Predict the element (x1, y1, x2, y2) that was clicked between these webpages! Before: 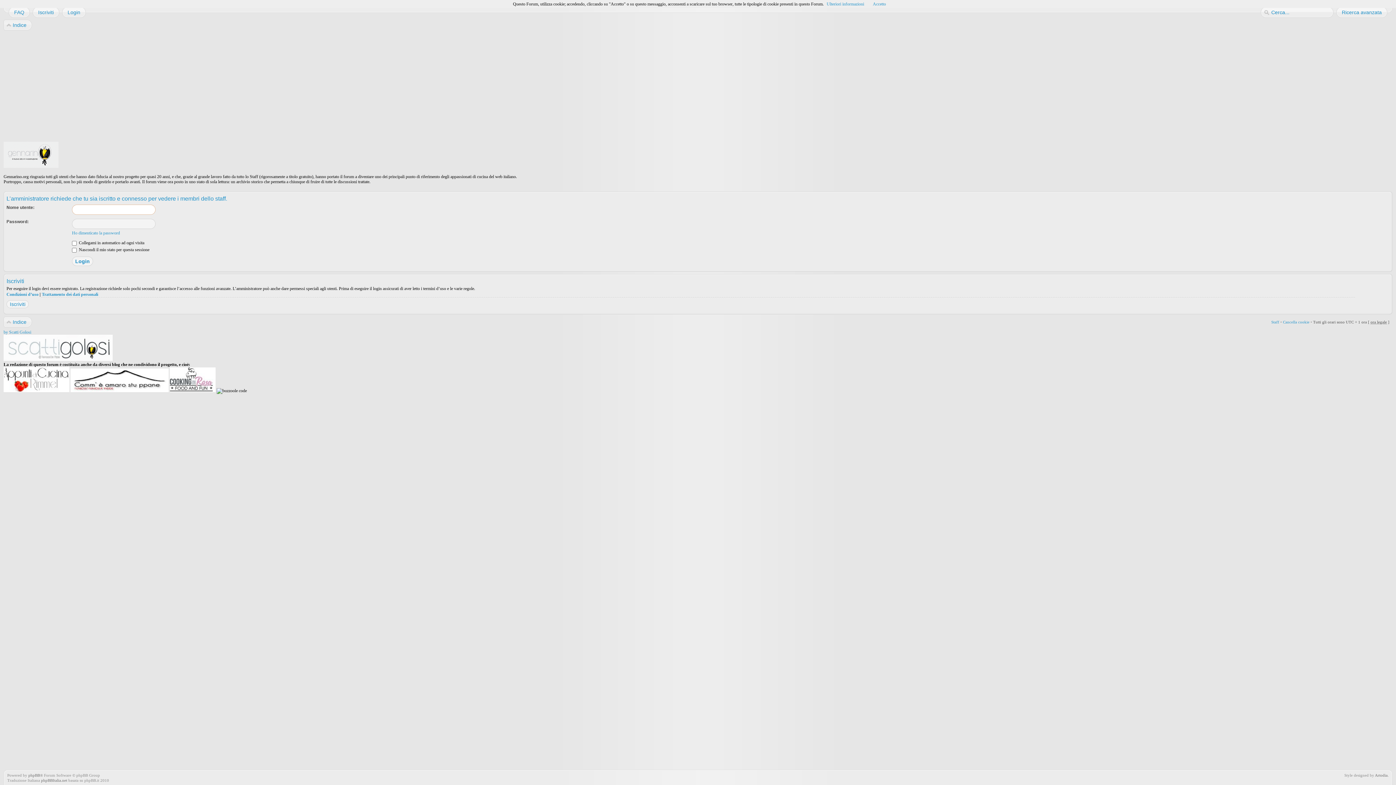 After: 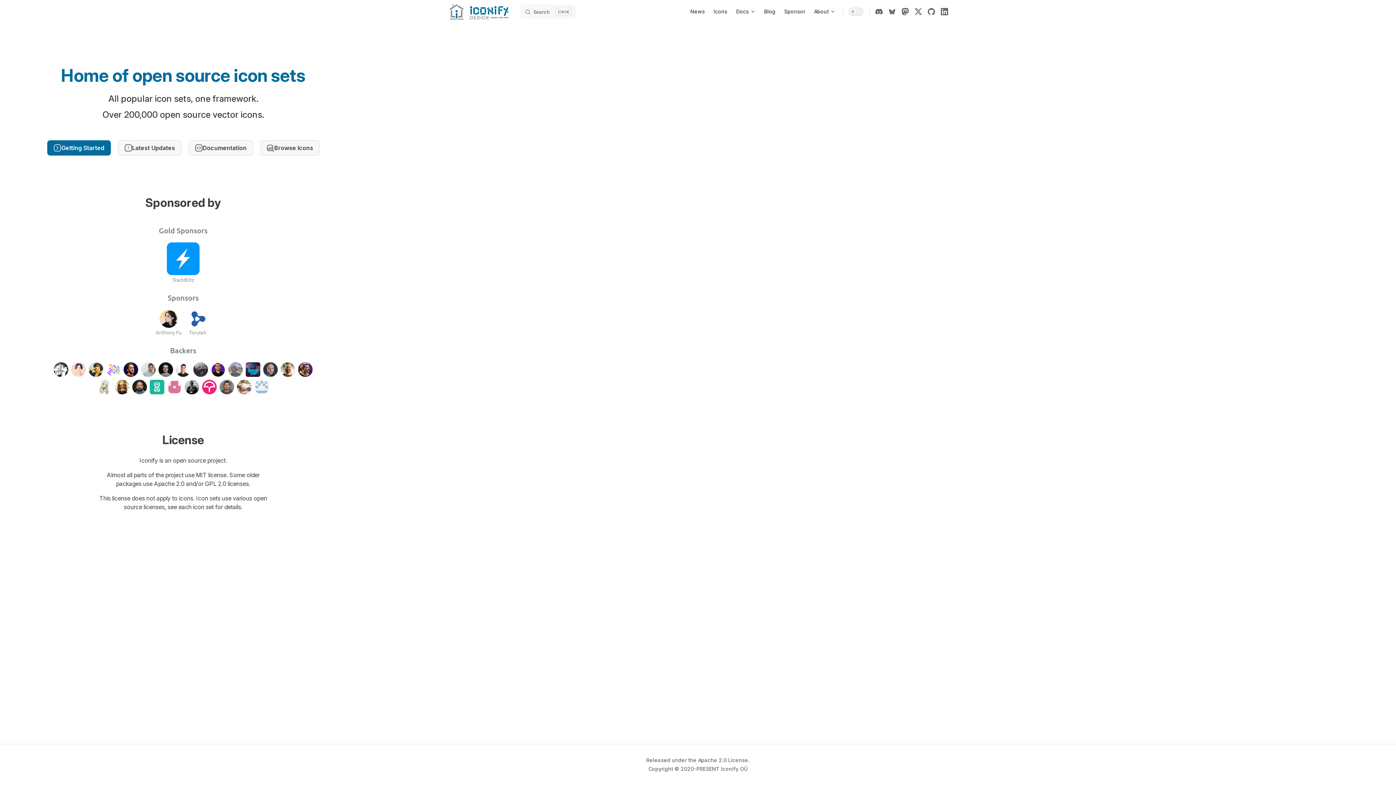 Action: label: Artodia bbox: (1375, 773, 1388, 777)